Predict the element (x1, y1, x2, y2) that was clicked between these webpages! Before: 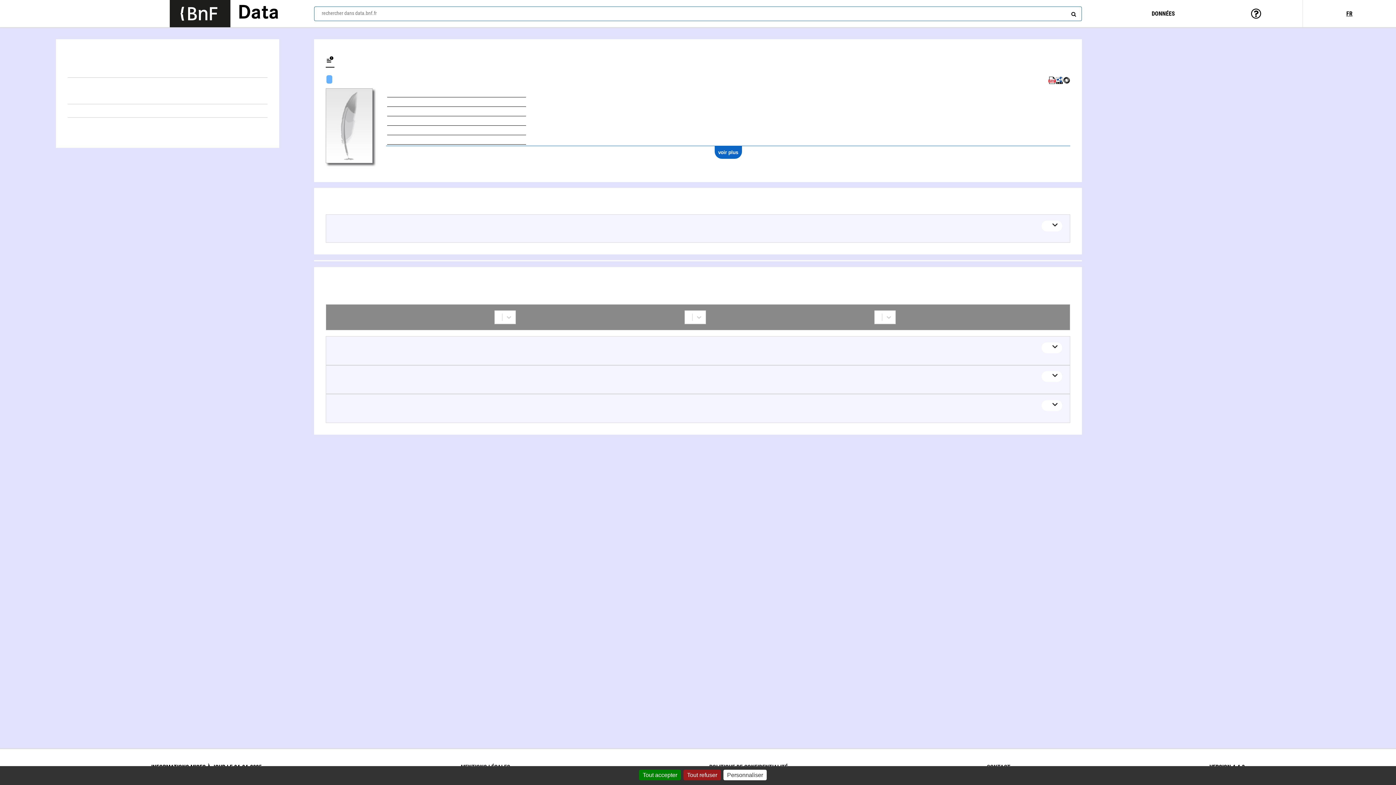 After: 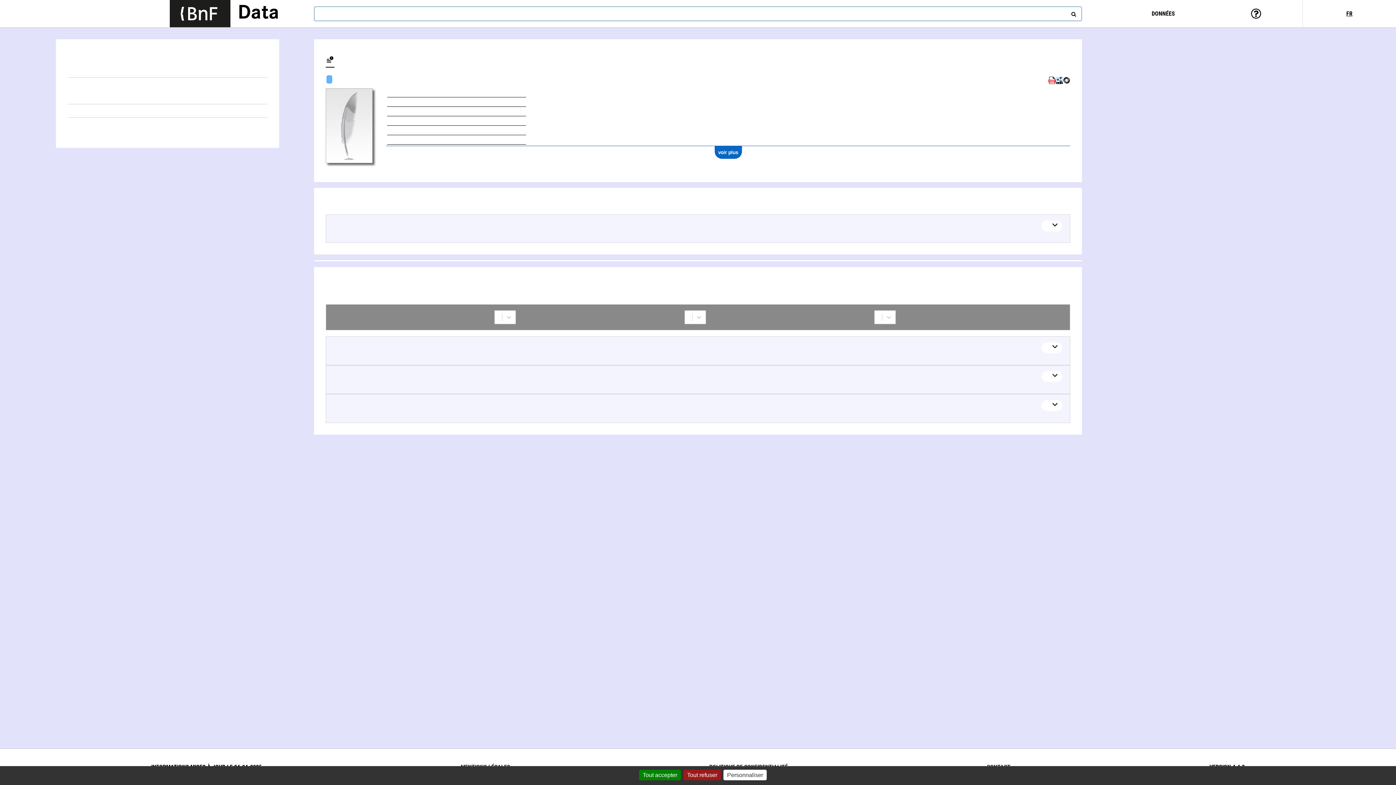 Action: label: rechercher bbox: (1069, 8, 1076, 16)